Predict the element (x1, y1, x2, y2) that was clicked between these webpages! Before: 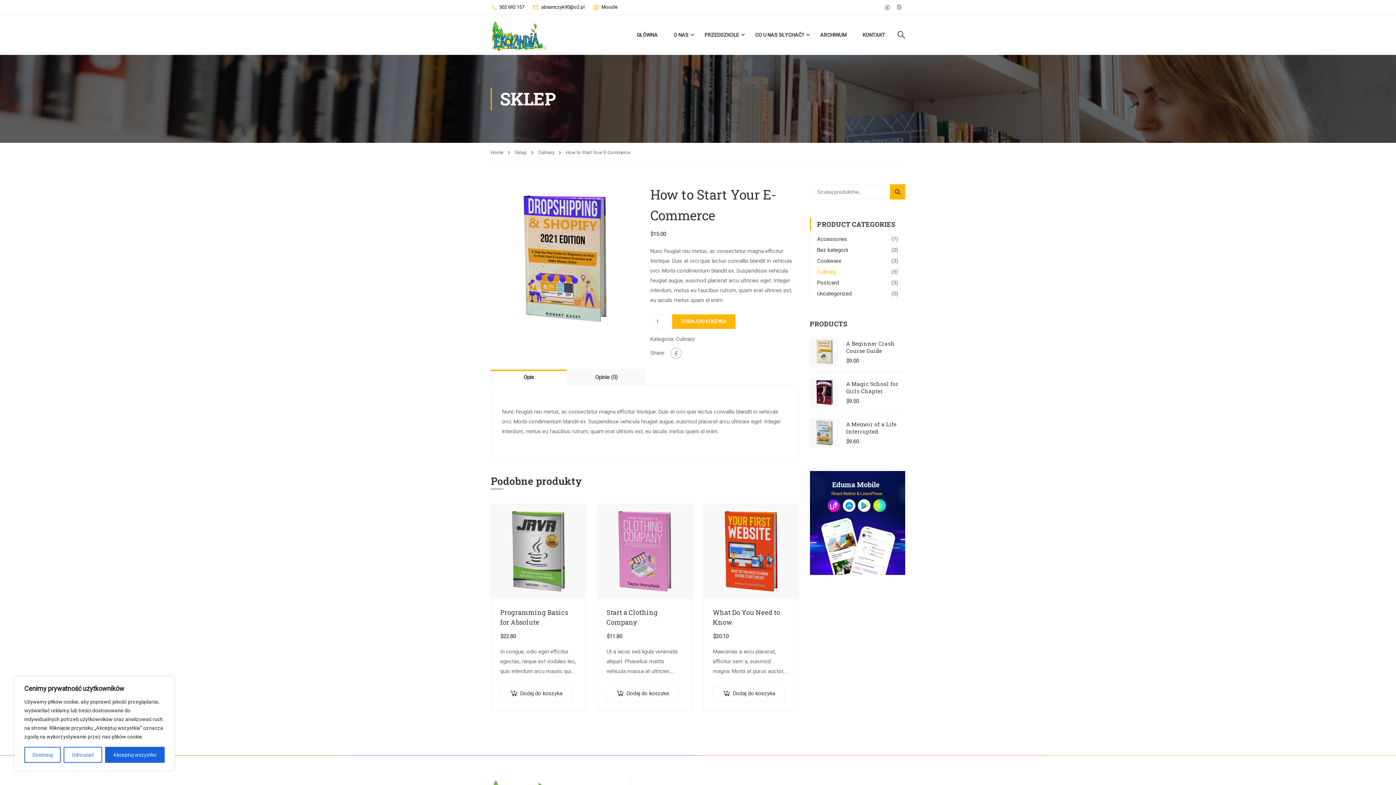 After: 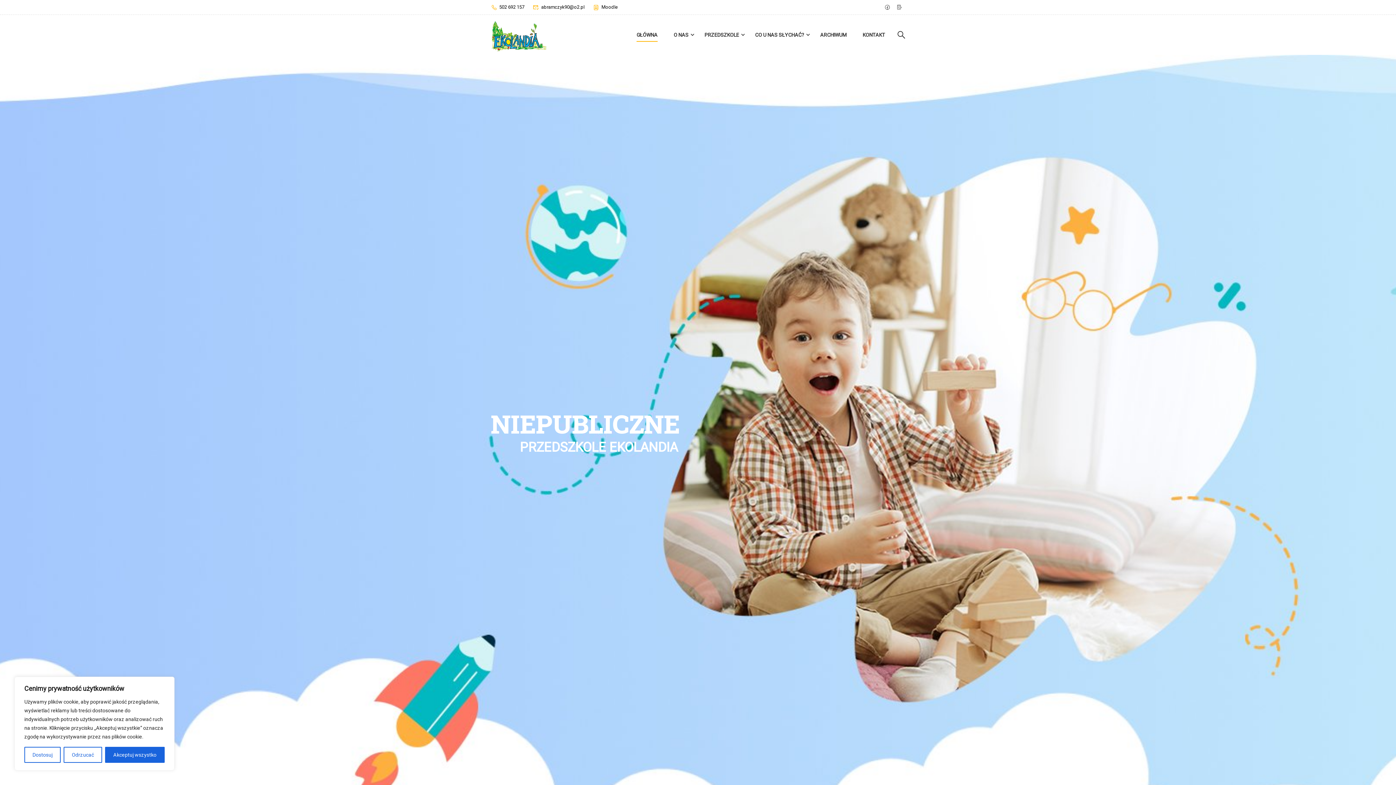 Action: bbox: (629, 24, 665, 45) label: GŁÓWNA